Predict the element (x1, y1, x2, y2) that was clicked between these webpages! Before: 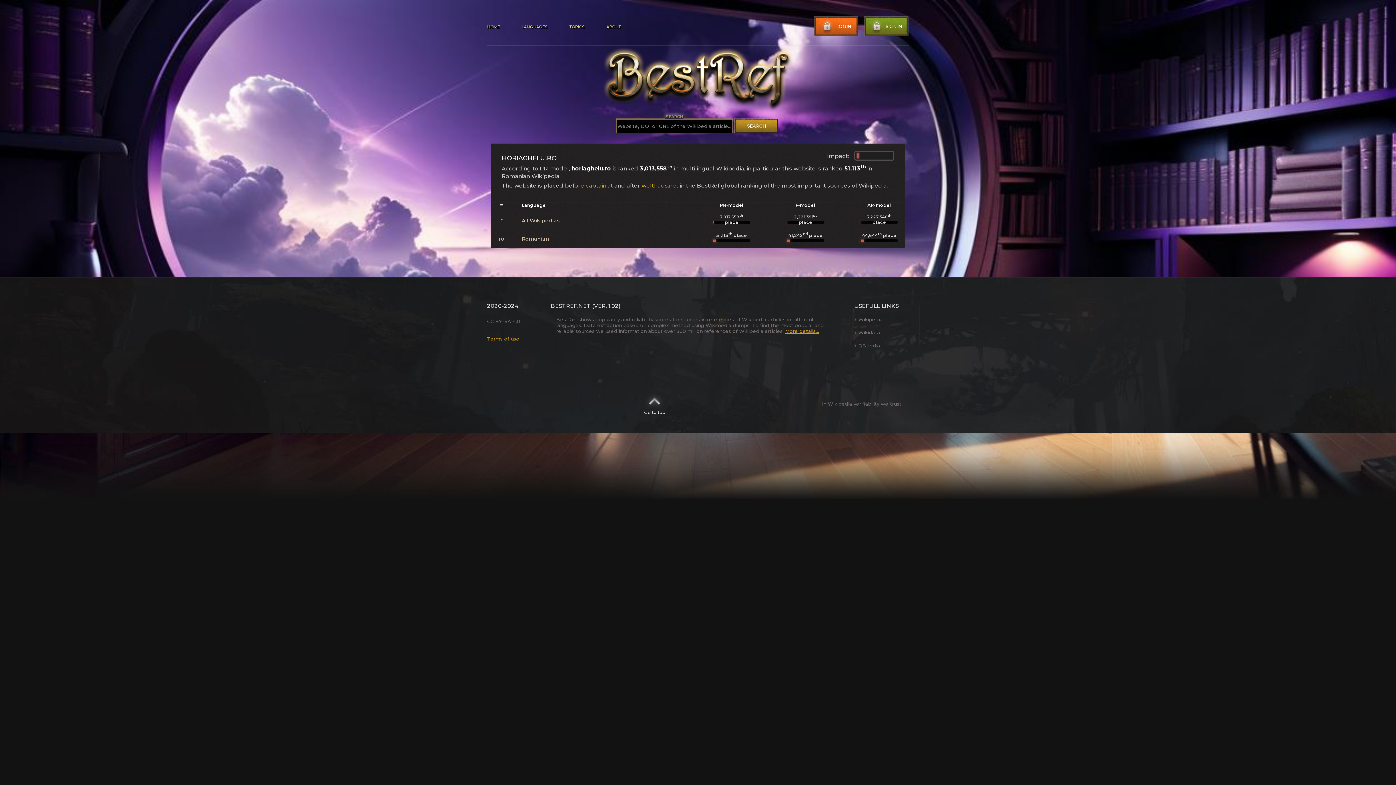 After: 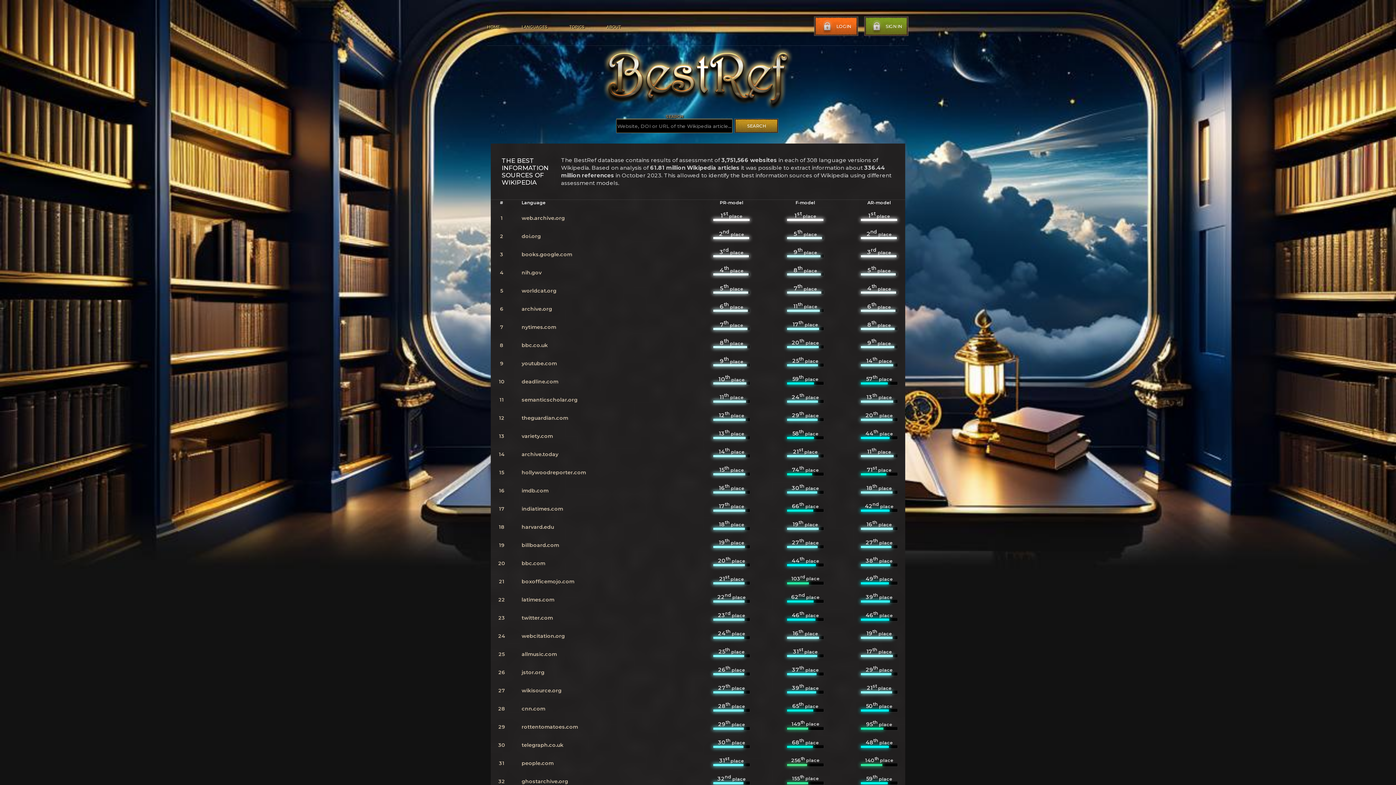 Action: bbox: (487, 24, 500, 29) label: HOME